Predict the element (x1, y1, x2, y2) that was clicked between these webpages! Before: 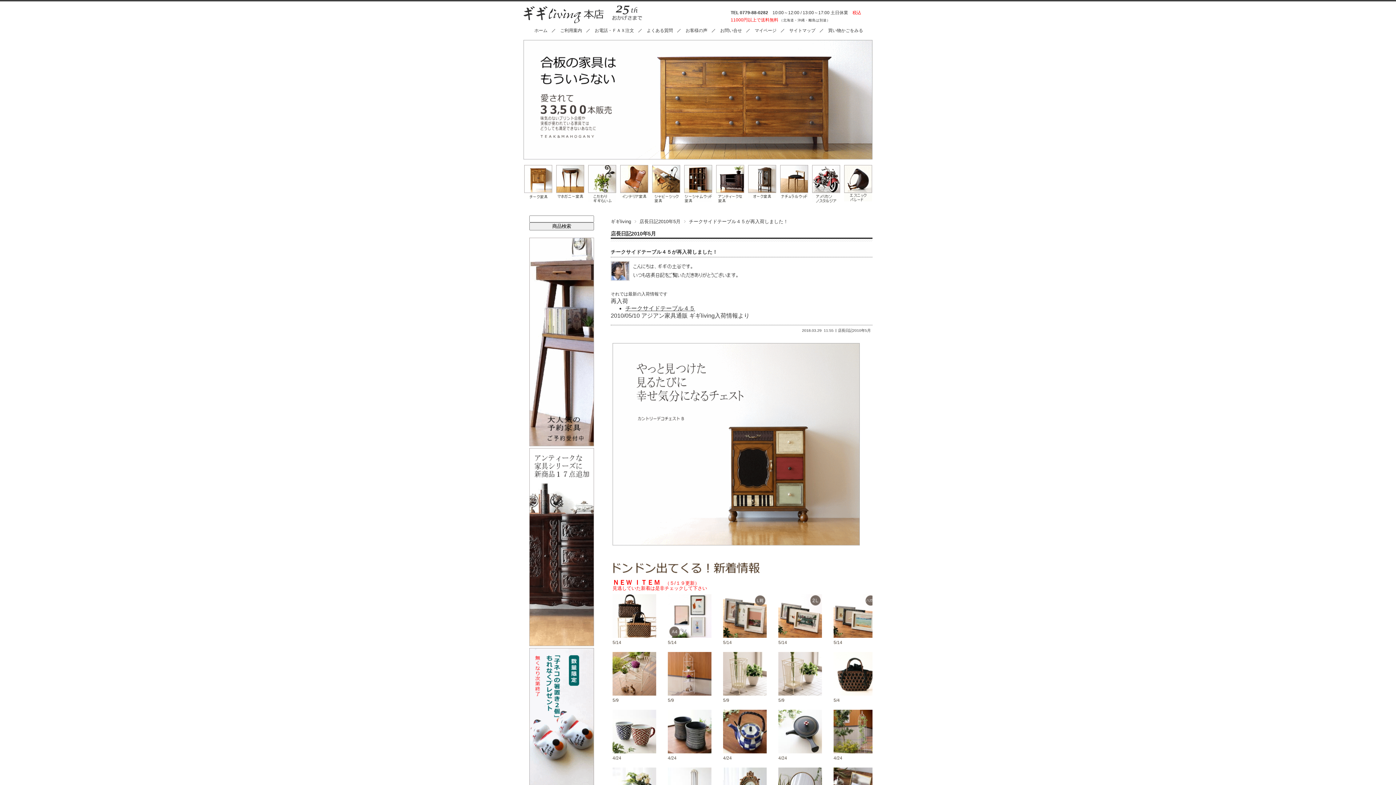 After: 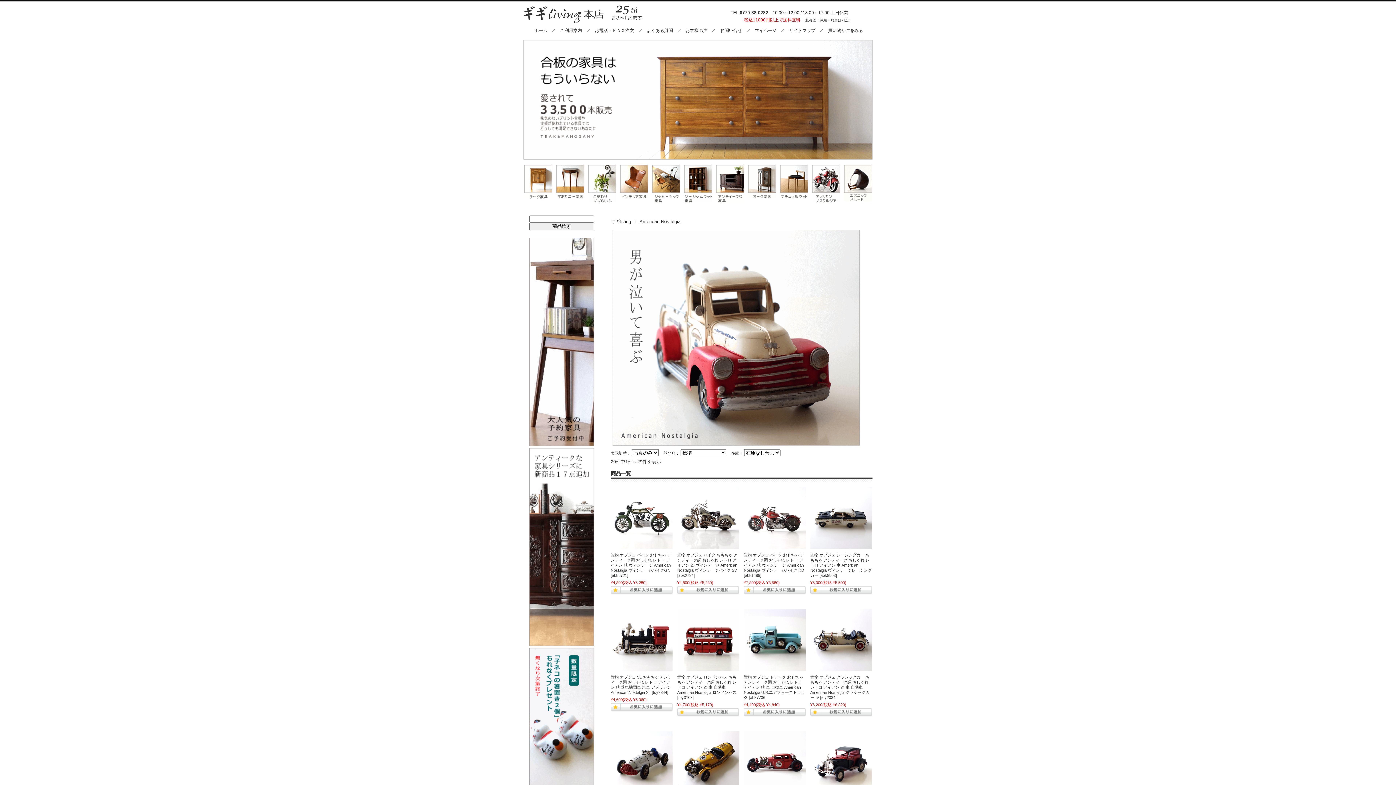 Action: bbox: (812, 197, 840, 203)